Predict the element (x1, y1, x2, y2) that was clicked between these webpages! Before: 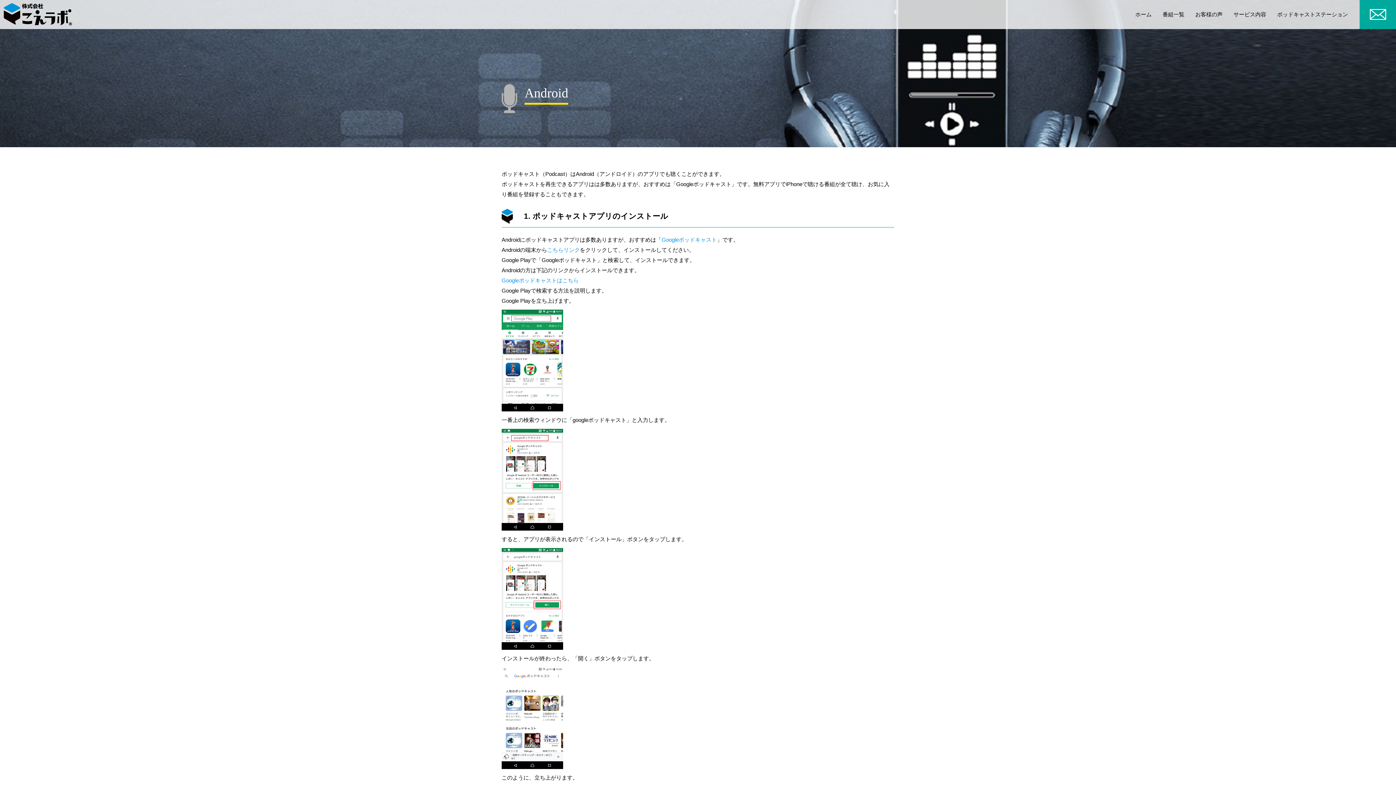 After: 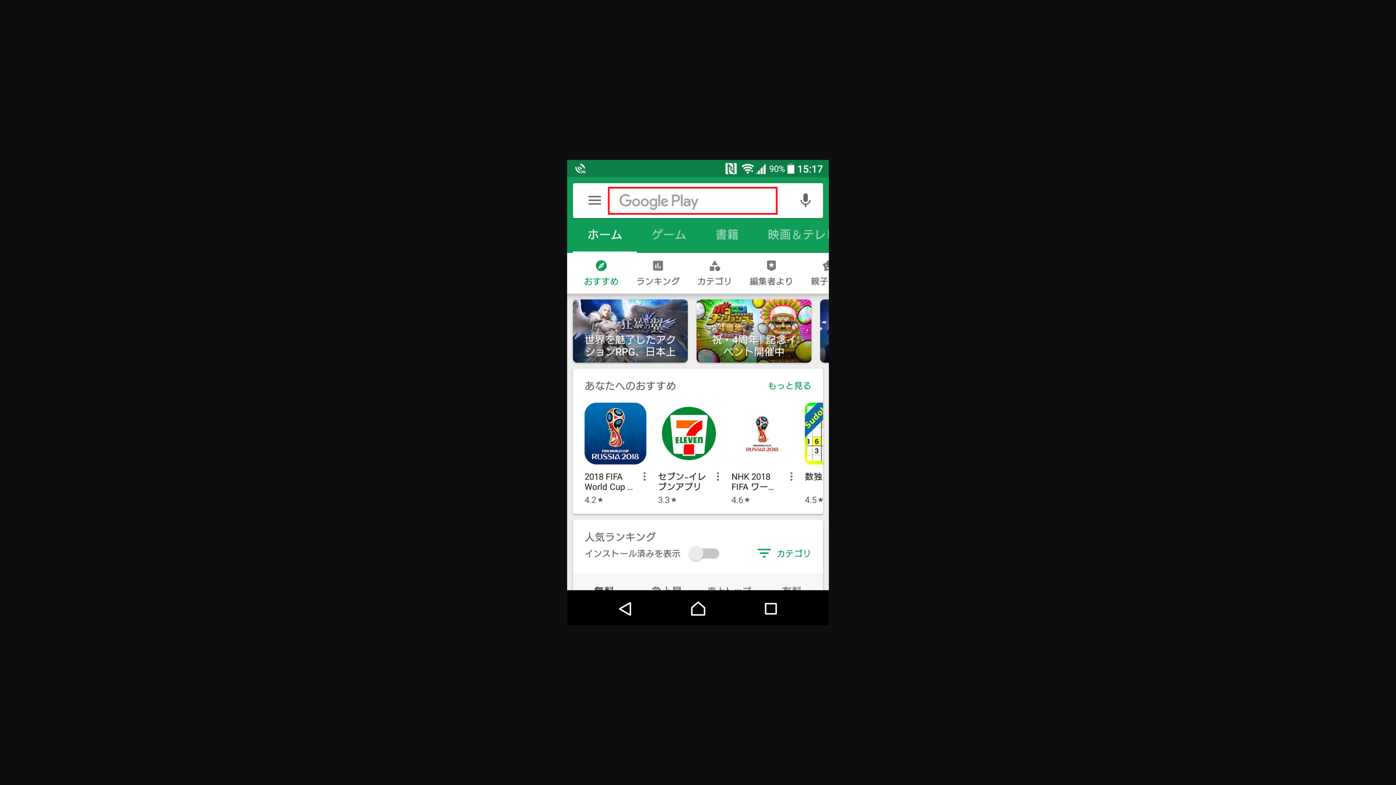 Action: bbox: (501, 306, 894, 415)